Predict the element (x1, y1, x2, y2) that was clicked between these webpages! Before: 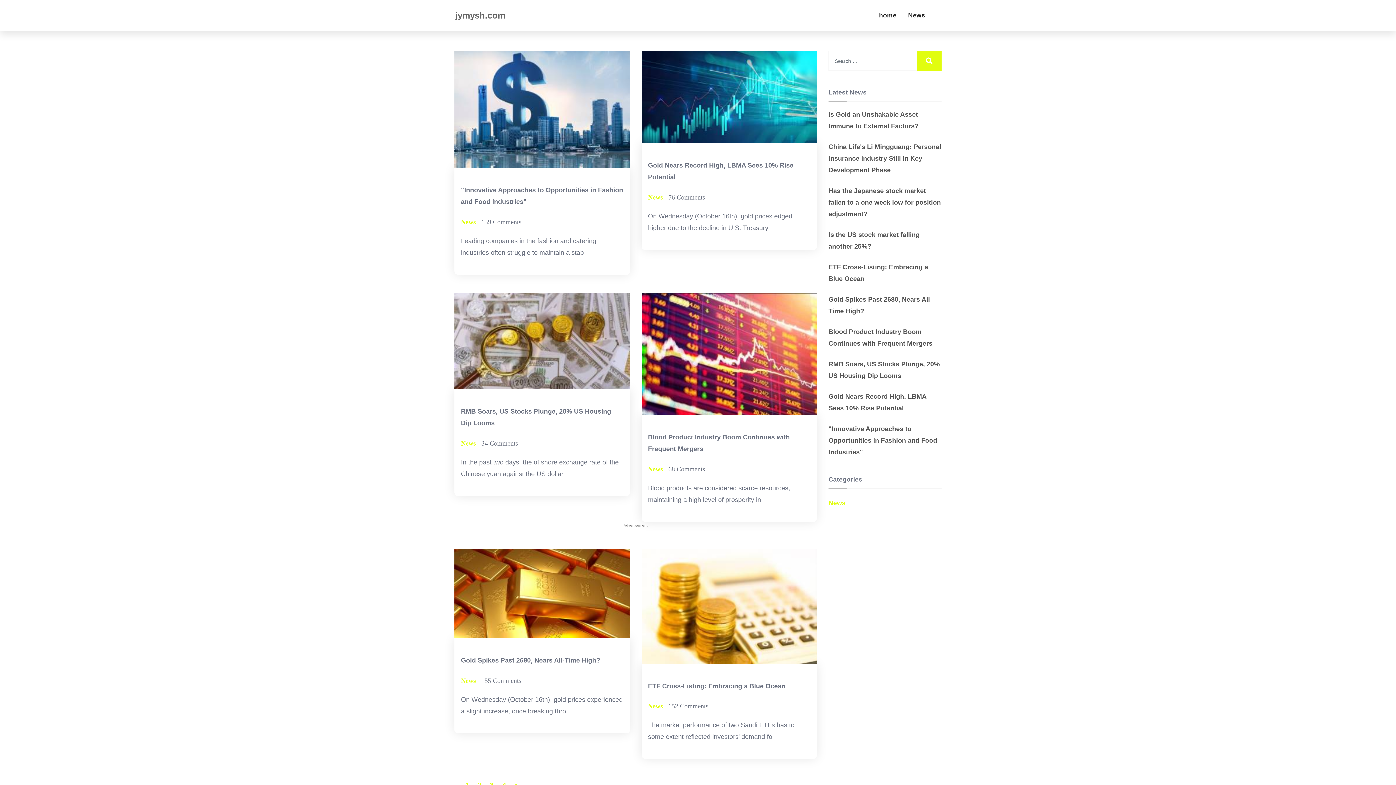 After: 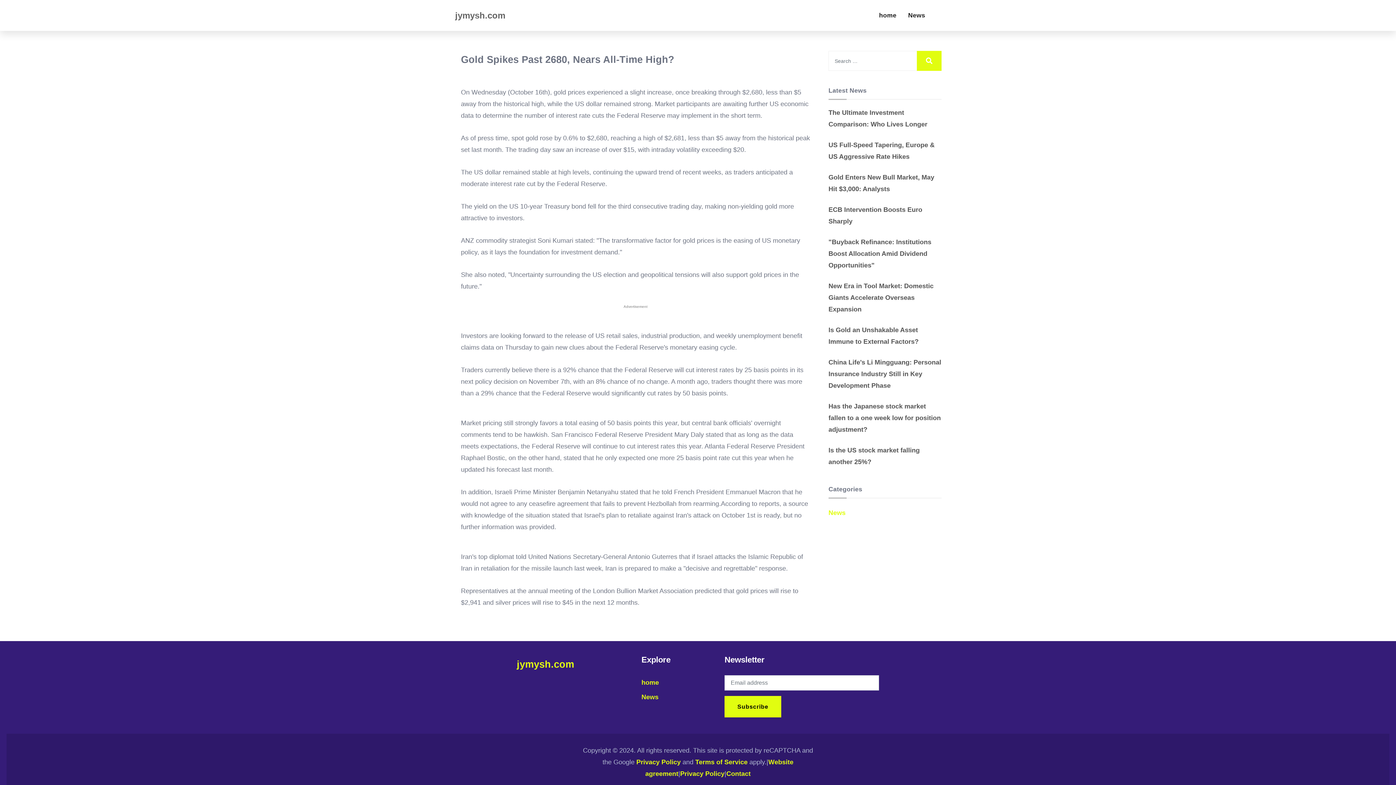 Action: bbox: (454, 589, 630, 596)